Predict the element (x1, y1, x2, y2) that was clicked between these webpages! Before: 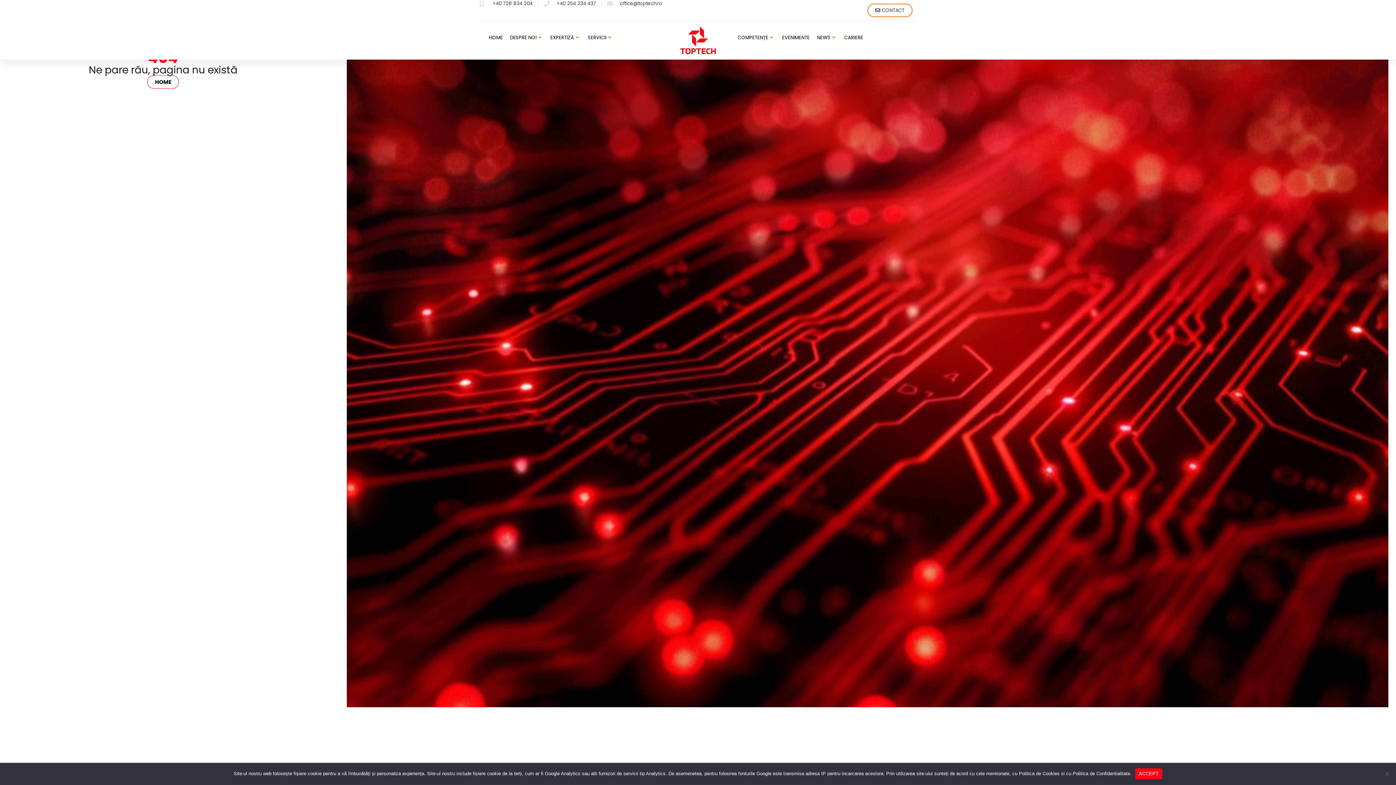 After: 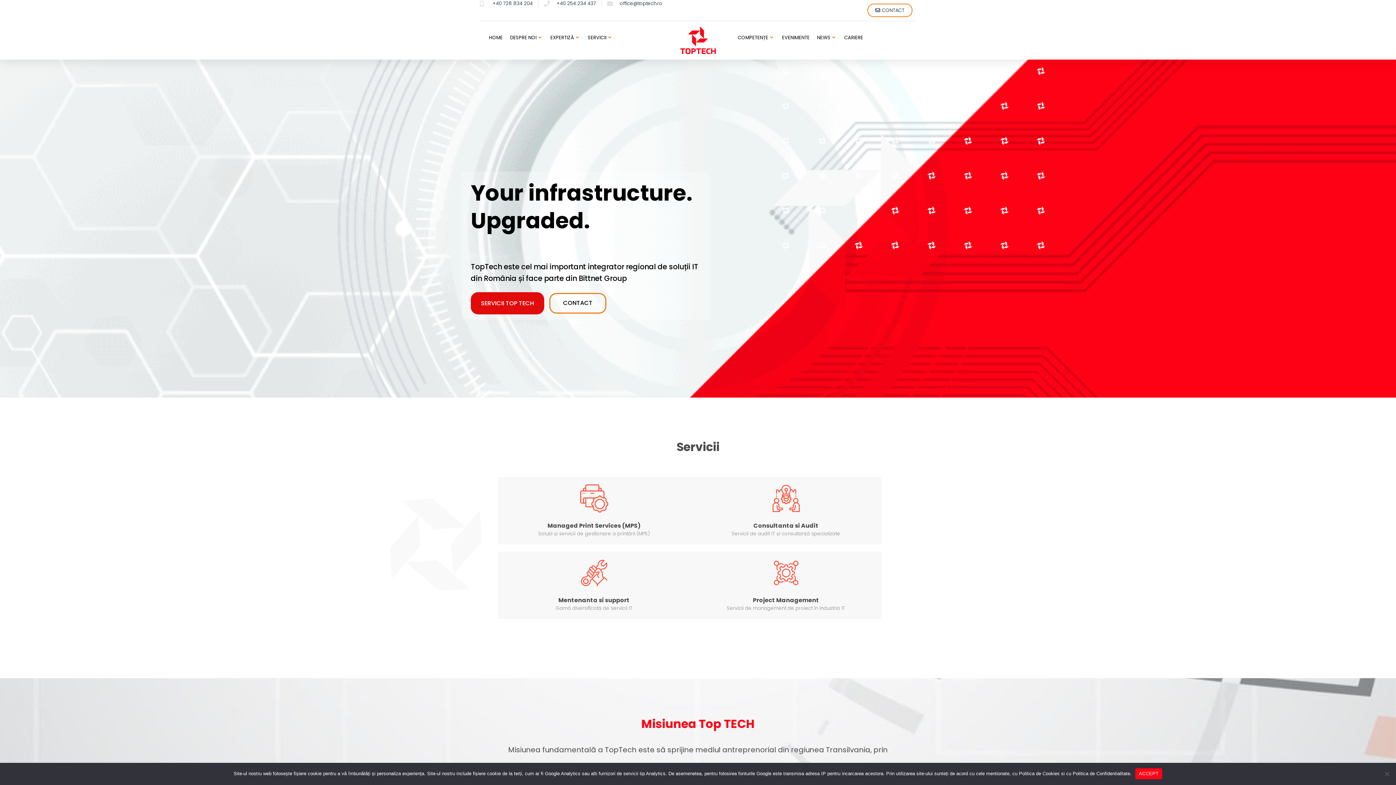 Action: label: HOME bbox: (485, 26, 506, 48)